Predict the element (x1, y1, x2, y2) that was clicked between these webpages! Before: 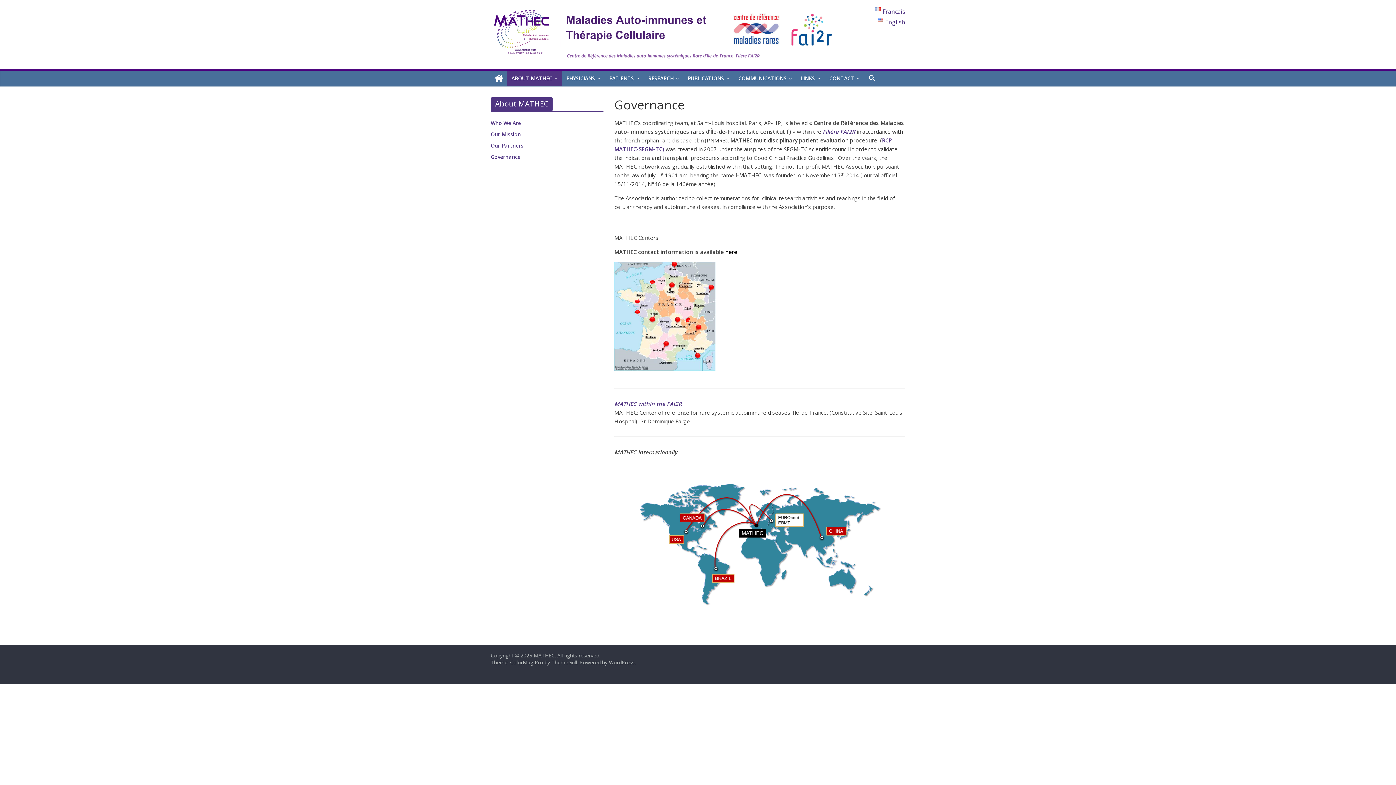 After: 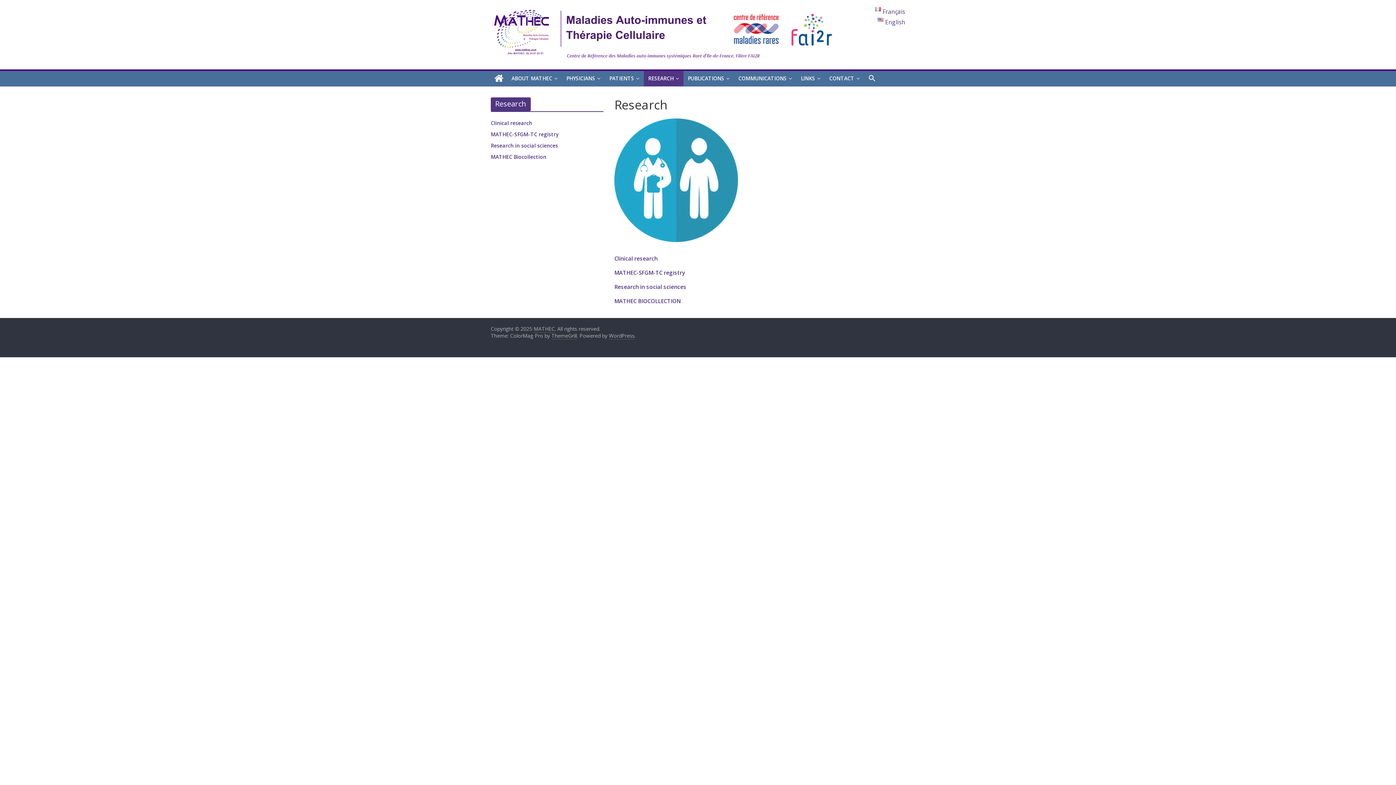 Action: bbox: (644, 71, 683, 86) label: RESEARCH